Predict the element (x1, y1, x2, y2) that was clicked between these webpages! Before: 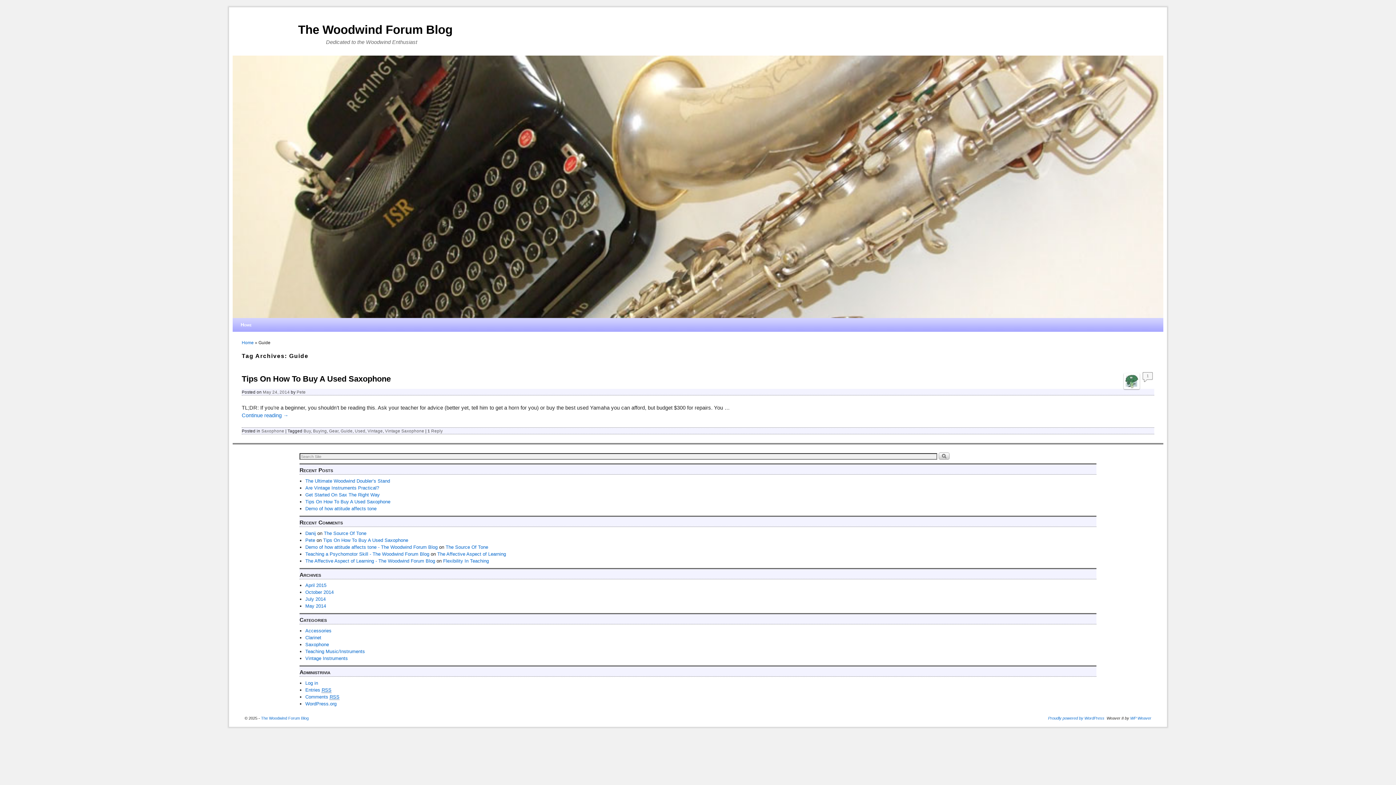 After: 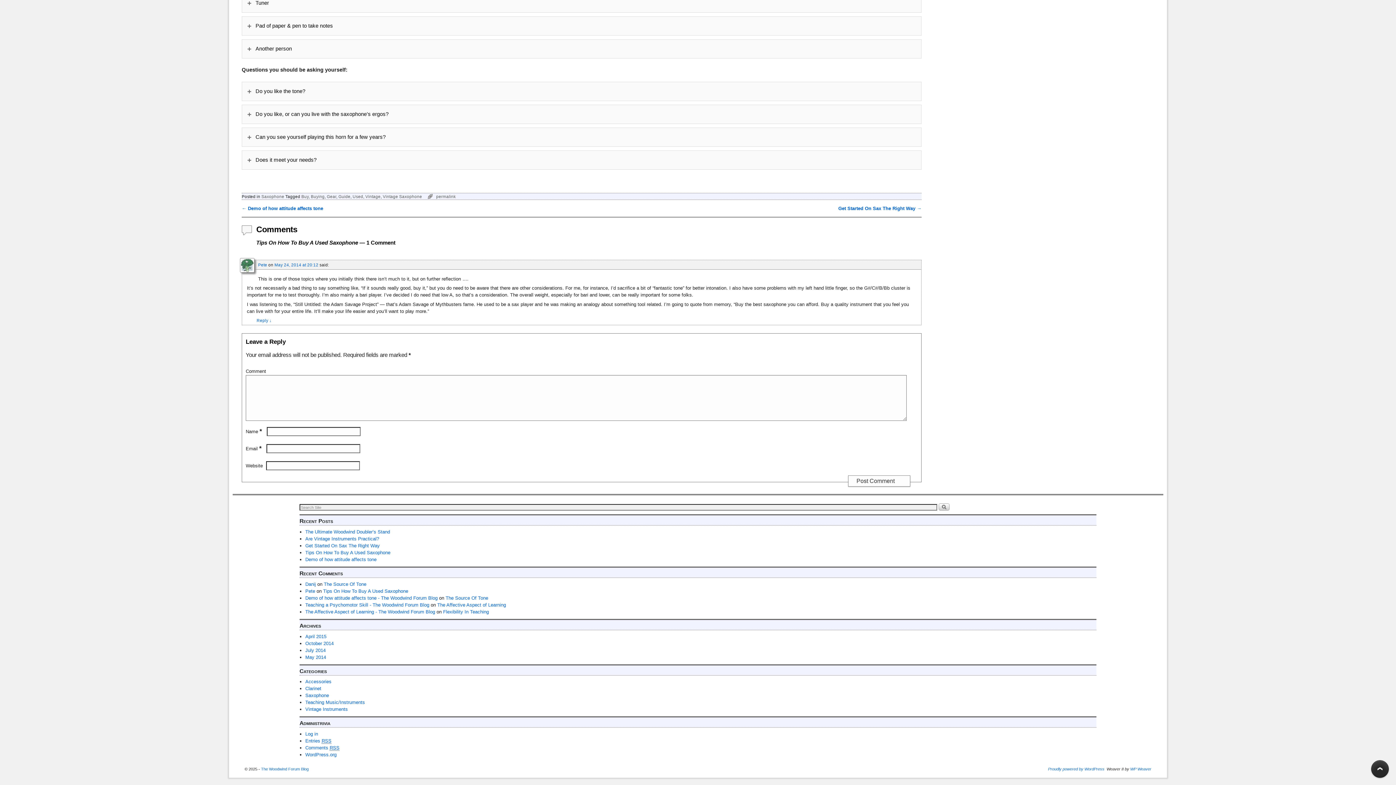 Action: label: Tips On How To Buy A Used Saxophone bbox: (323, 537, 408, 543)